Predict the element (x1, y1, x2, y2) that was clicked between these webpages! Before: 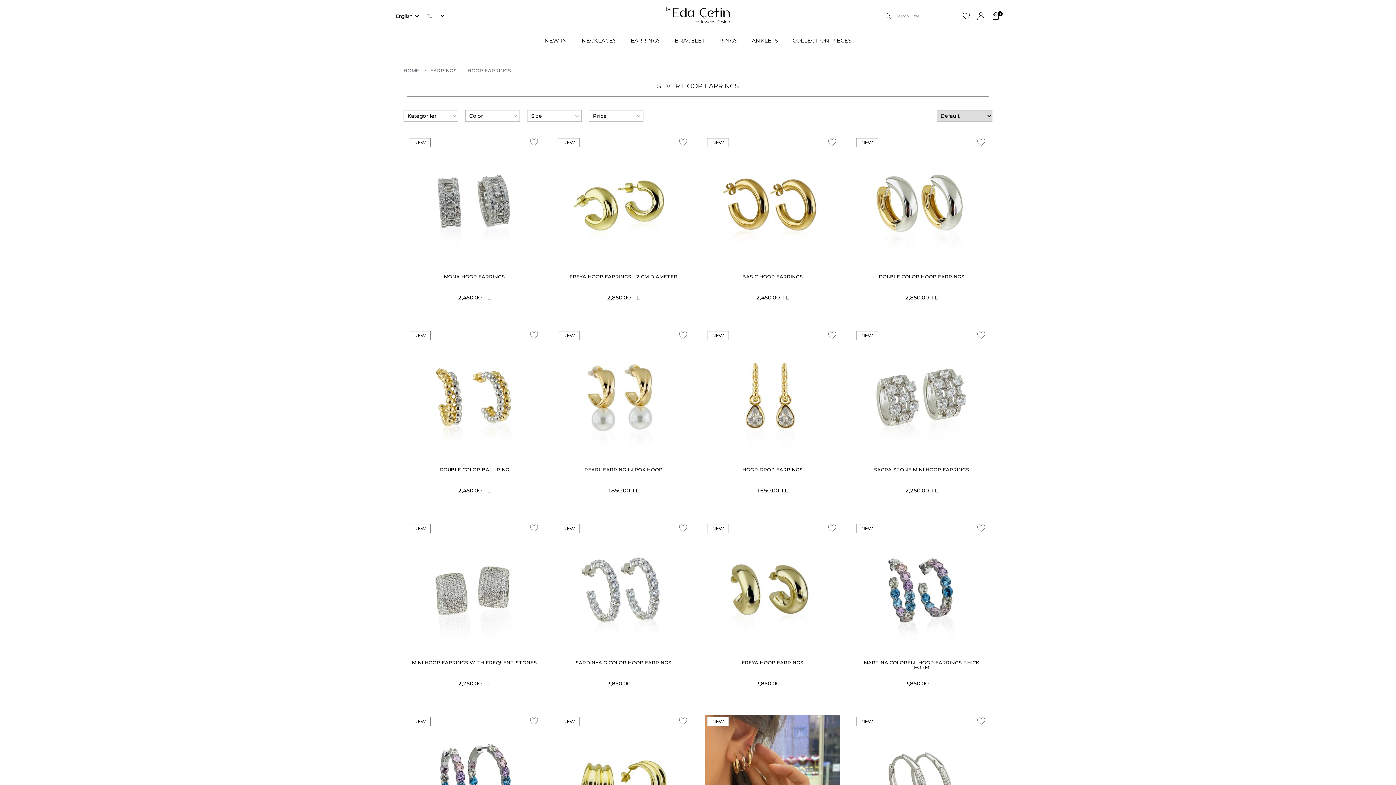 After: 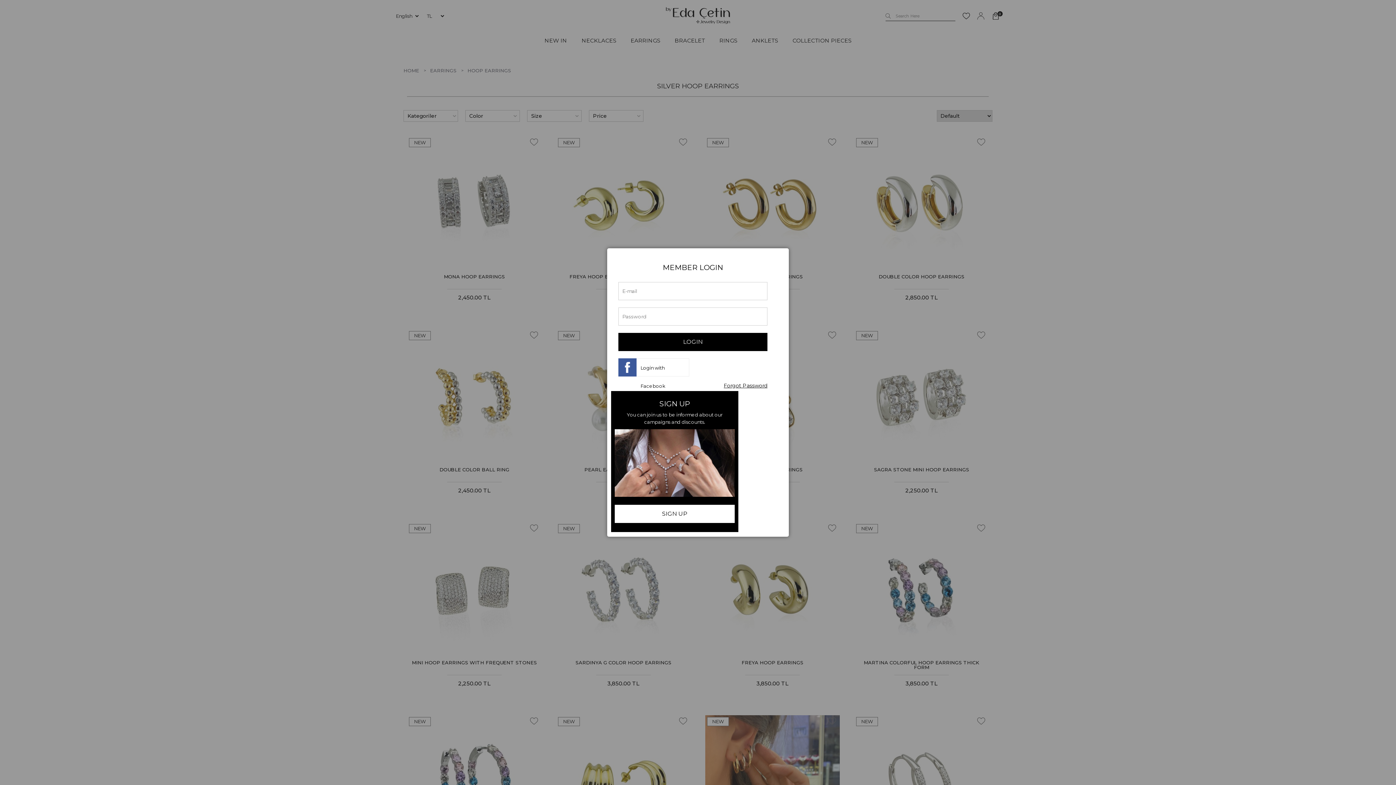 Action: bbox: (679, 717, 687, 725)